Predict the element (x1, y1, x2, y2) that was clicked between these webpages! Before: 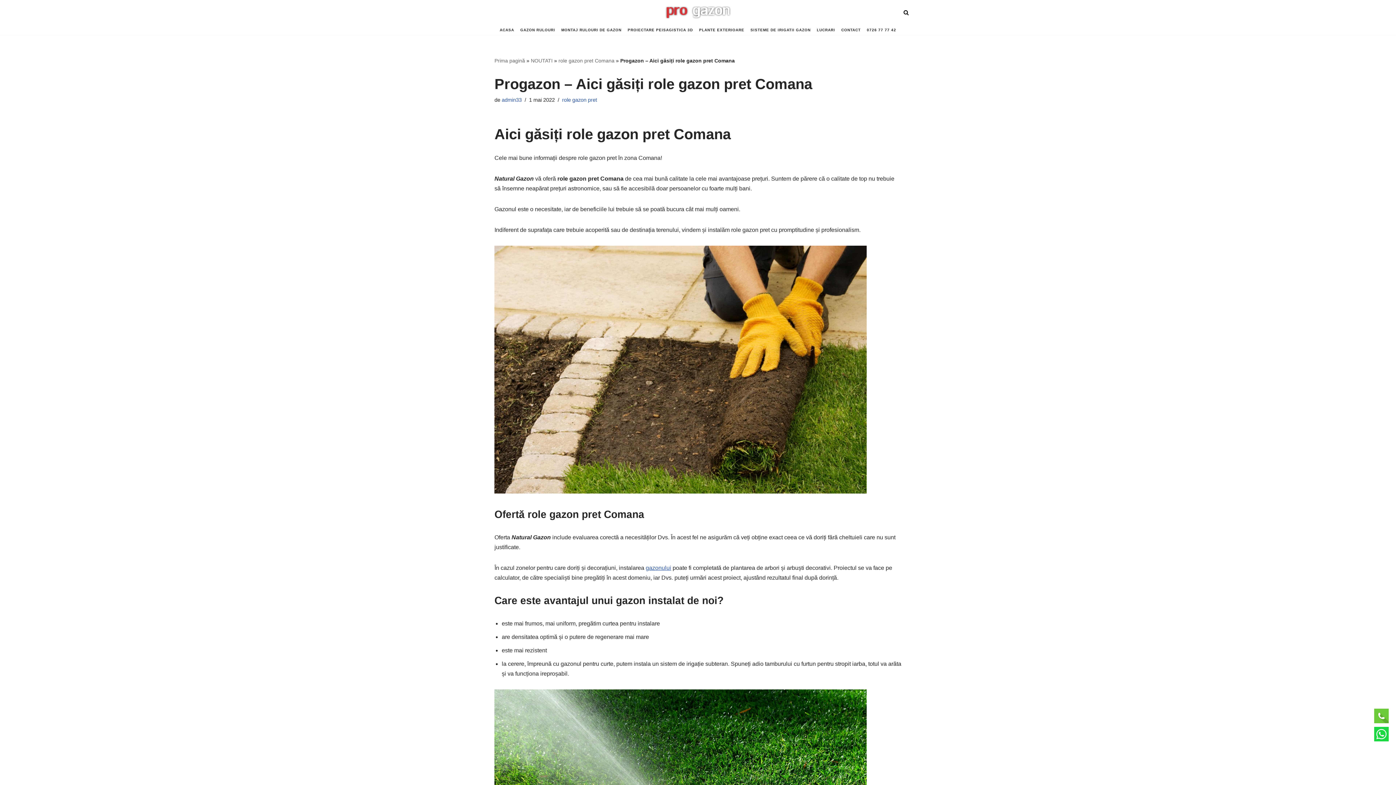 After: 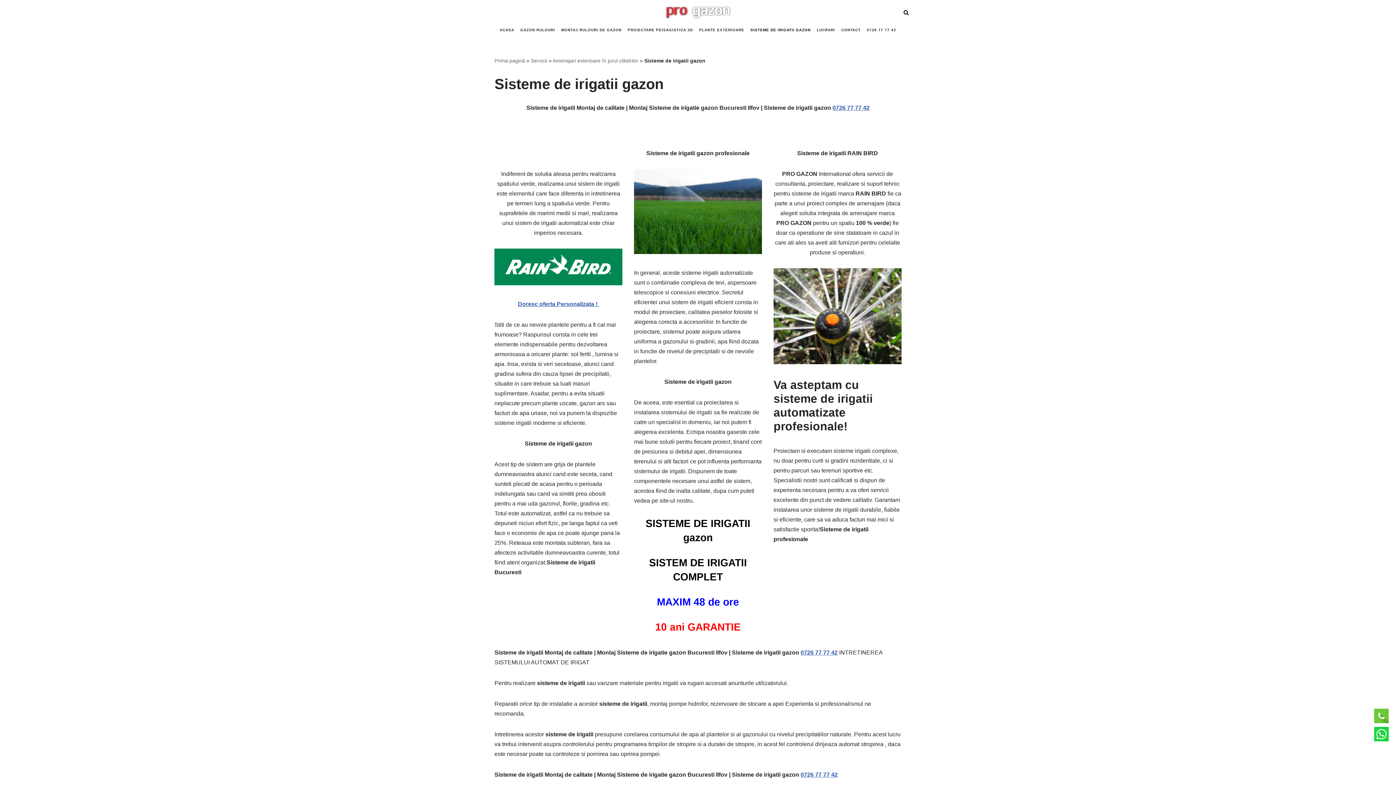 Action: label: SISTEME DE IRIGATII GAZON bbox: (750, 27, 810, 31)